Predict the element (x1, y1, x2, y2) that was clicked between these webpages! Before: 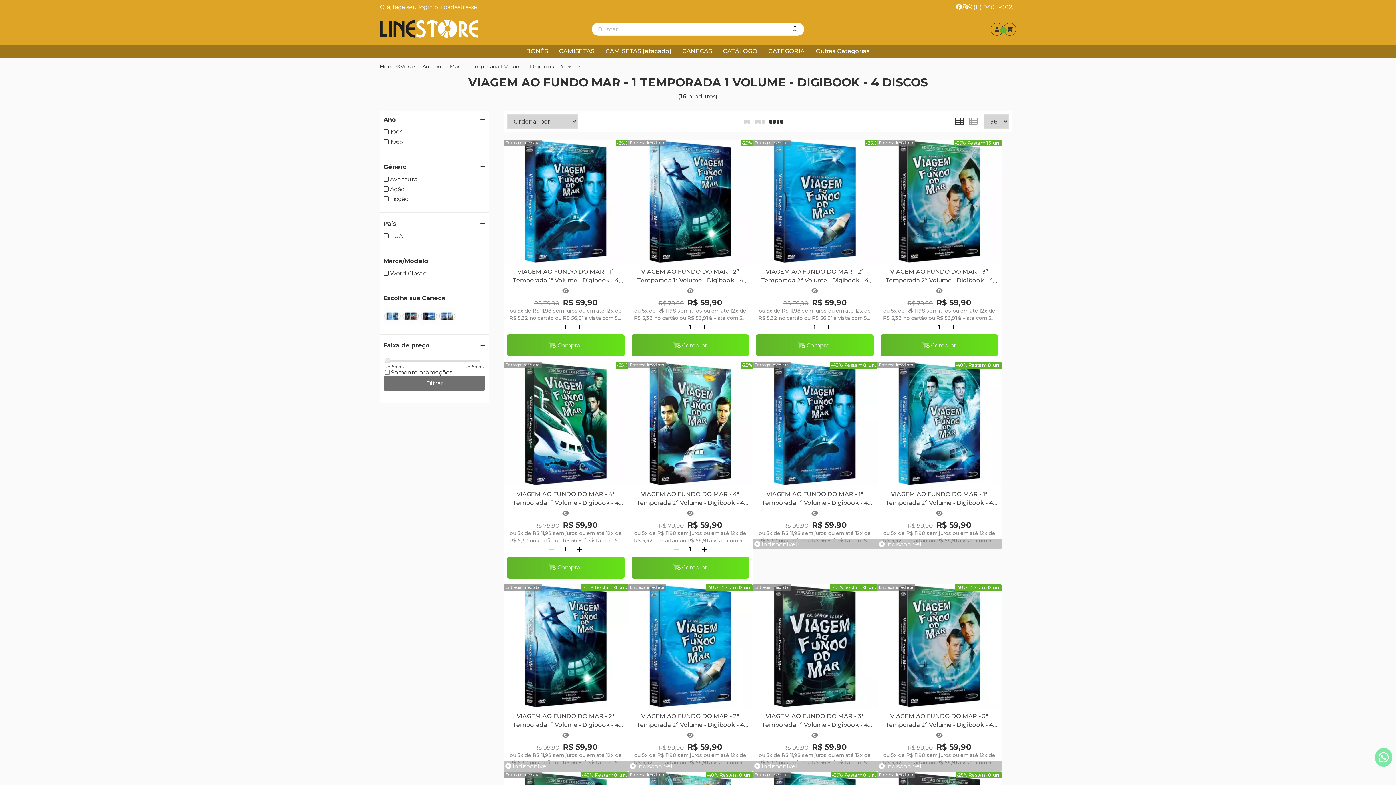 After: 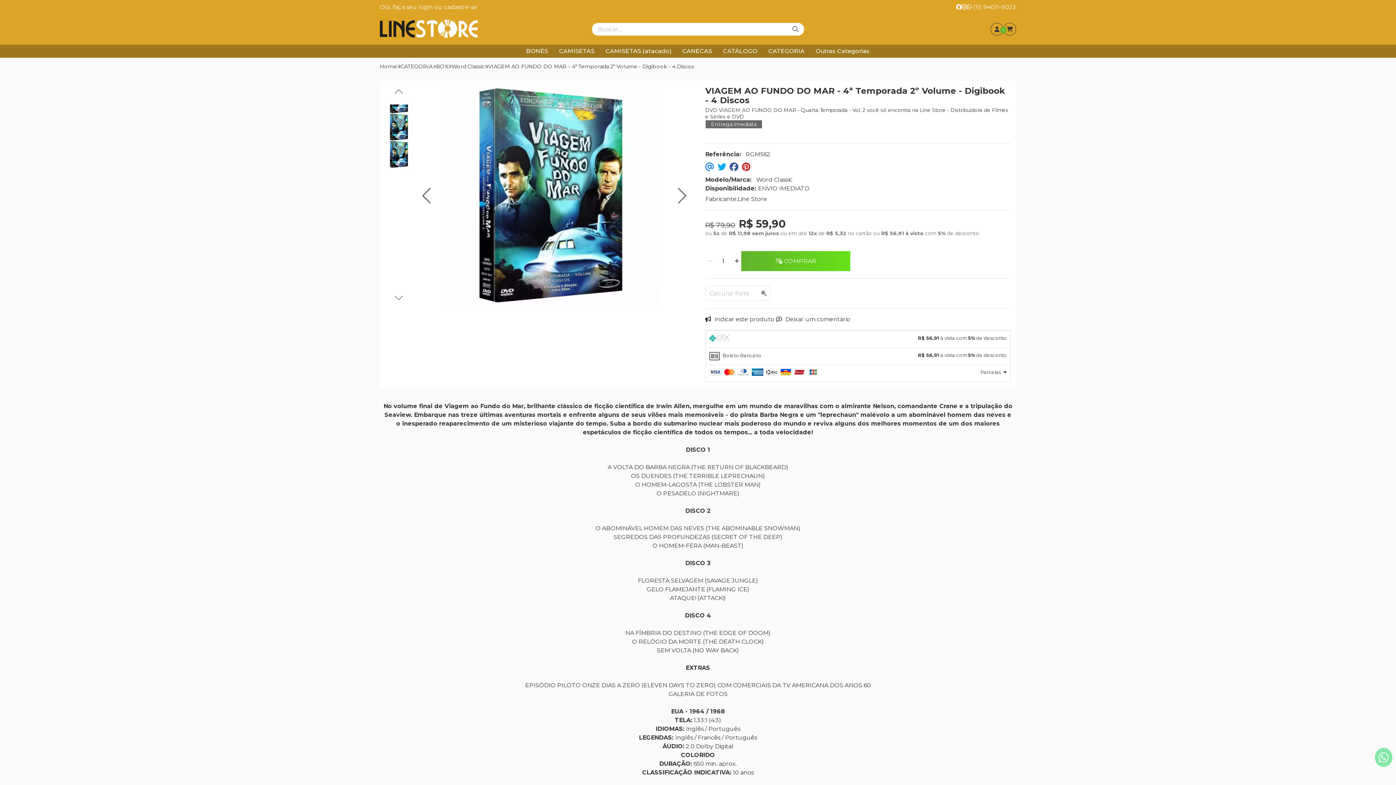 Action: label: VIAGEM AO FUNDO DO MAR - 4ª Temporada 2º Volume - Digibook - 4 Discos bbox: (631, 490, 749, 508)